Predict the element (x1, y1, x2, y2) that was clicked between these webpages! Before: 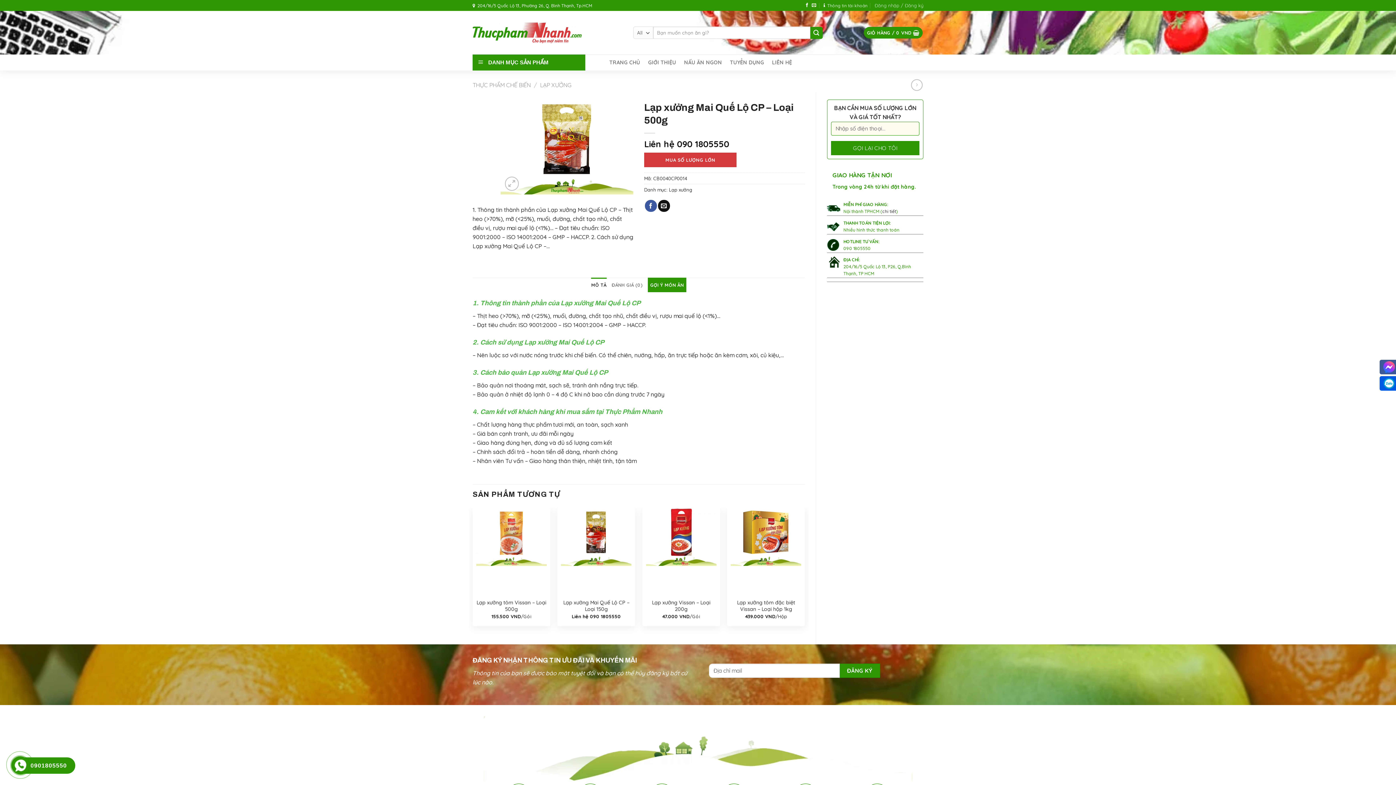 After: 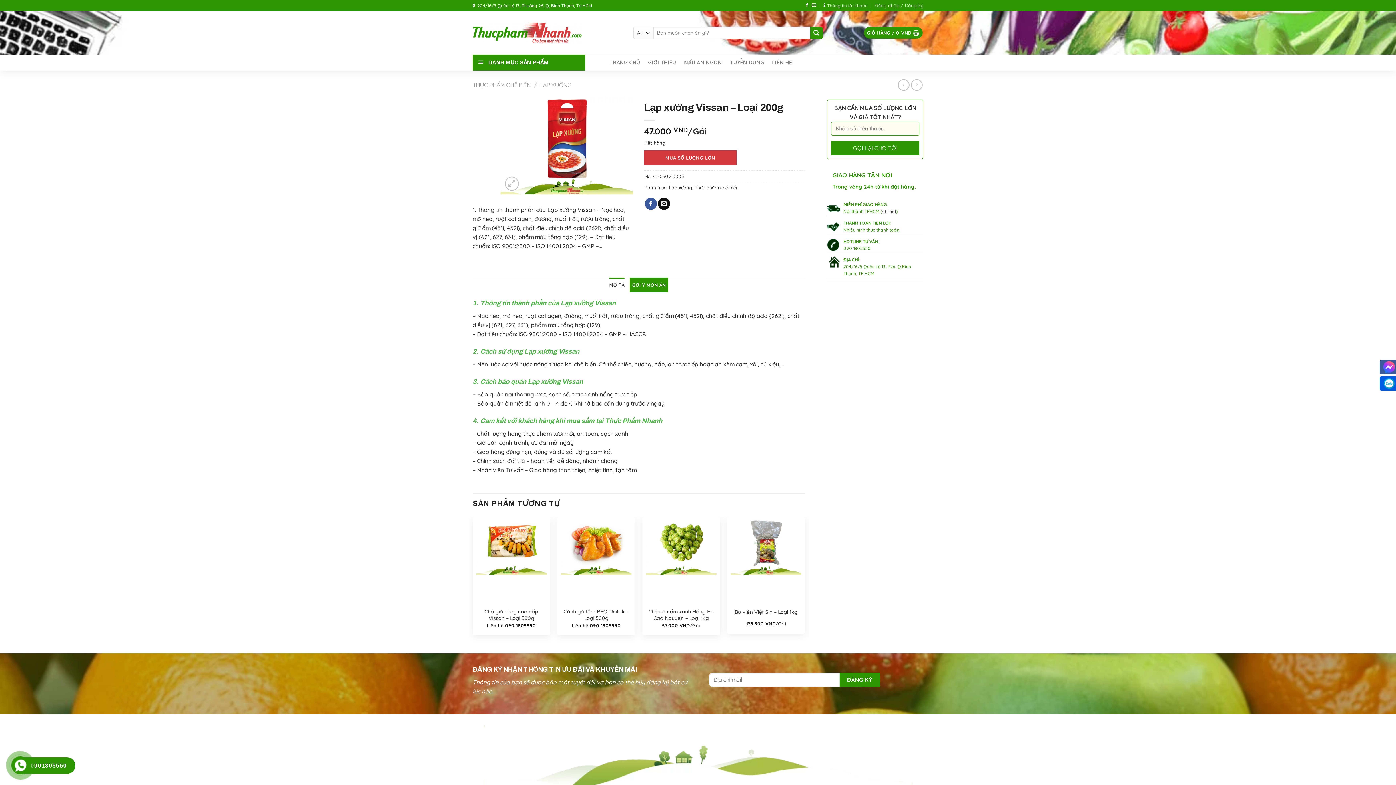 Action: label: Lạp xưởng Vissan – Loại 200g bbox: (646, 599, 716, 612)